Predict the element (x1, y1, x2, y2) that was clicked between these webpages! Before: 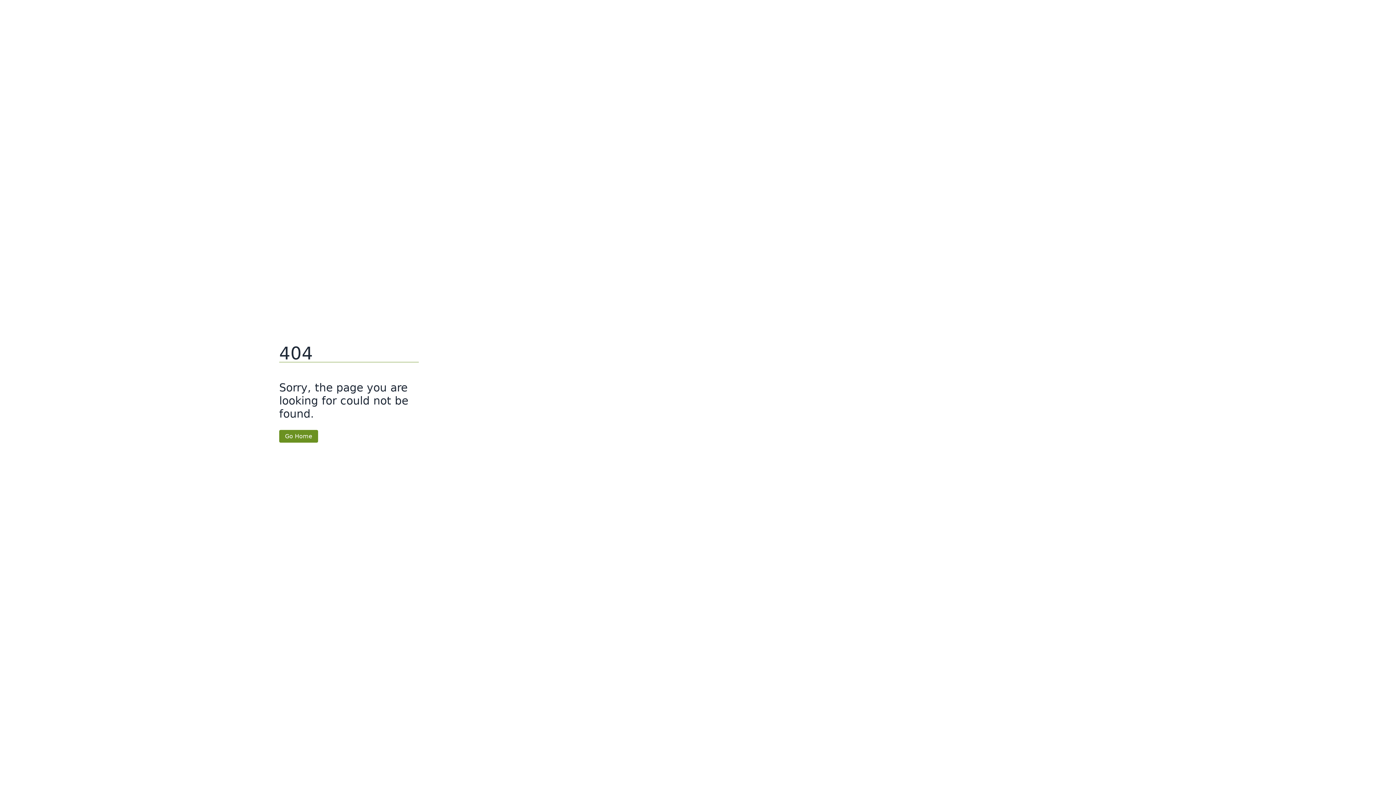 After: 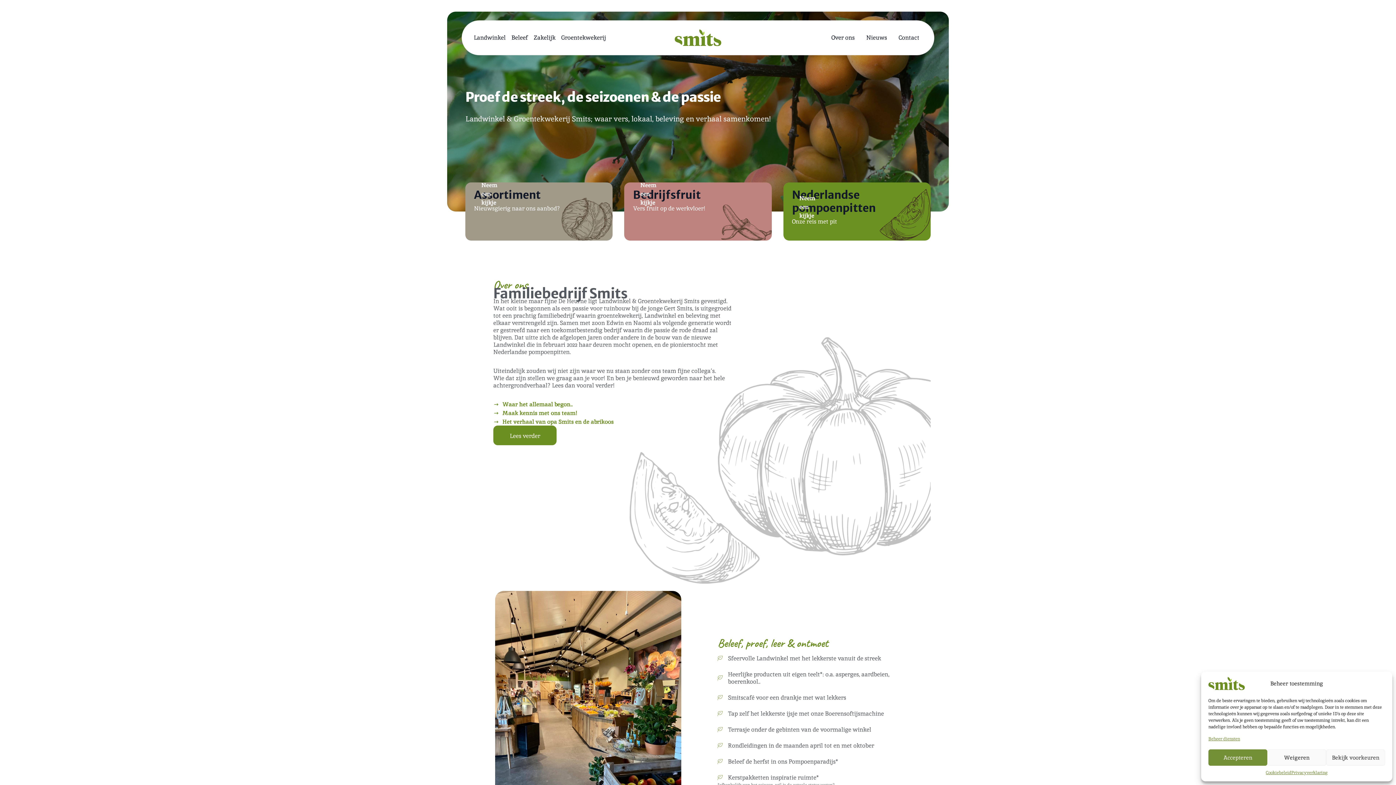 Action: label: Go Home bbox: (279, 430, 318, 442)